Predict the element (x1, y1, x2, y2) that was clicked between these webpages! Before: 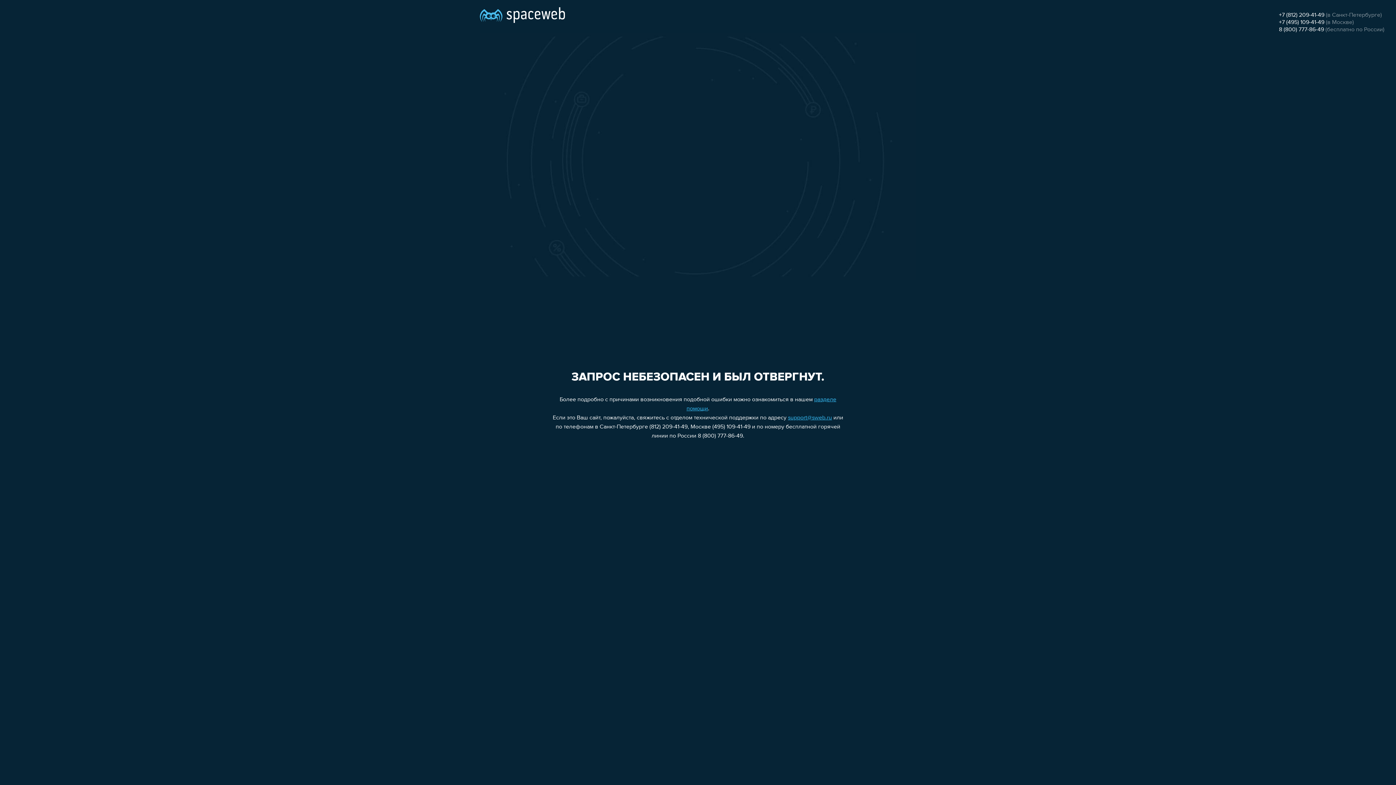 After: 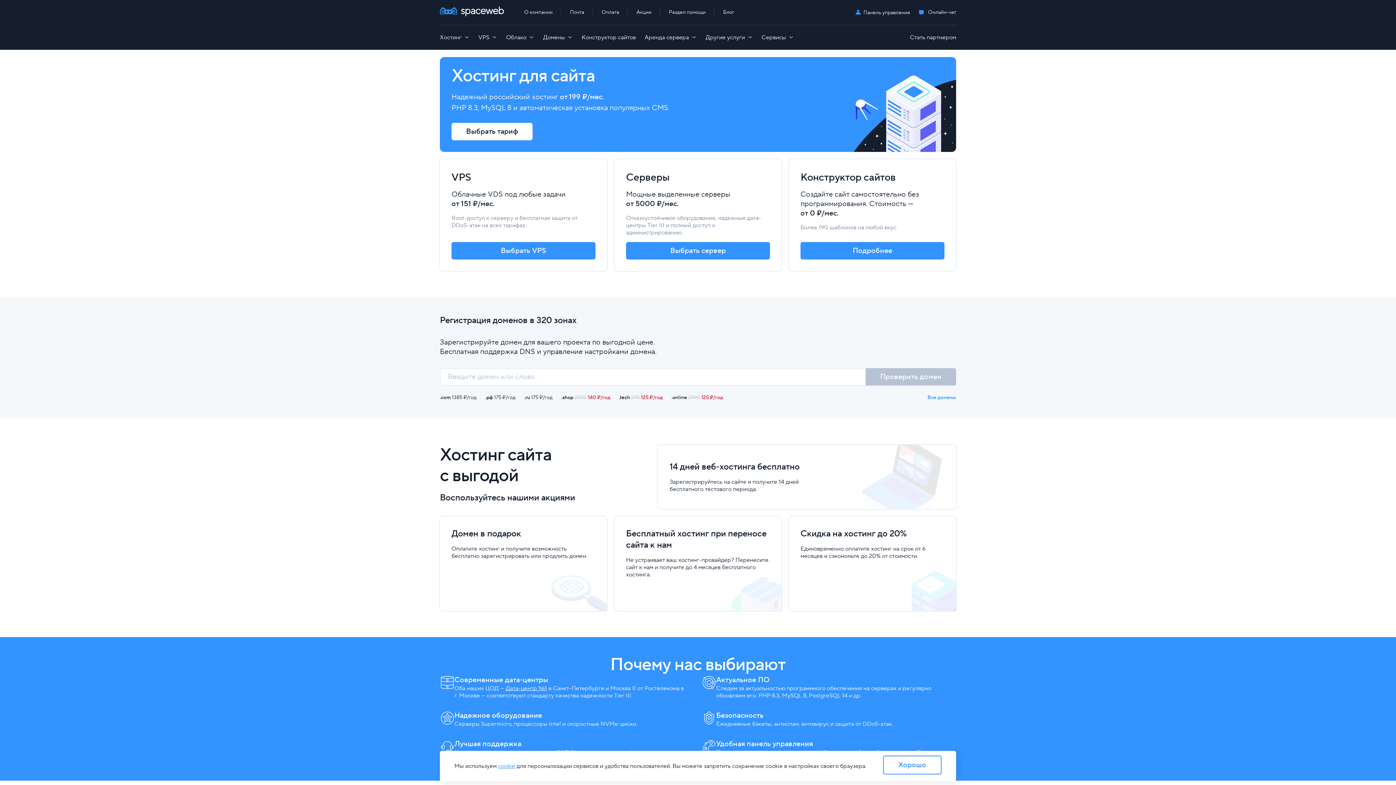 Action: bbox: (480, 0, 565, 25)